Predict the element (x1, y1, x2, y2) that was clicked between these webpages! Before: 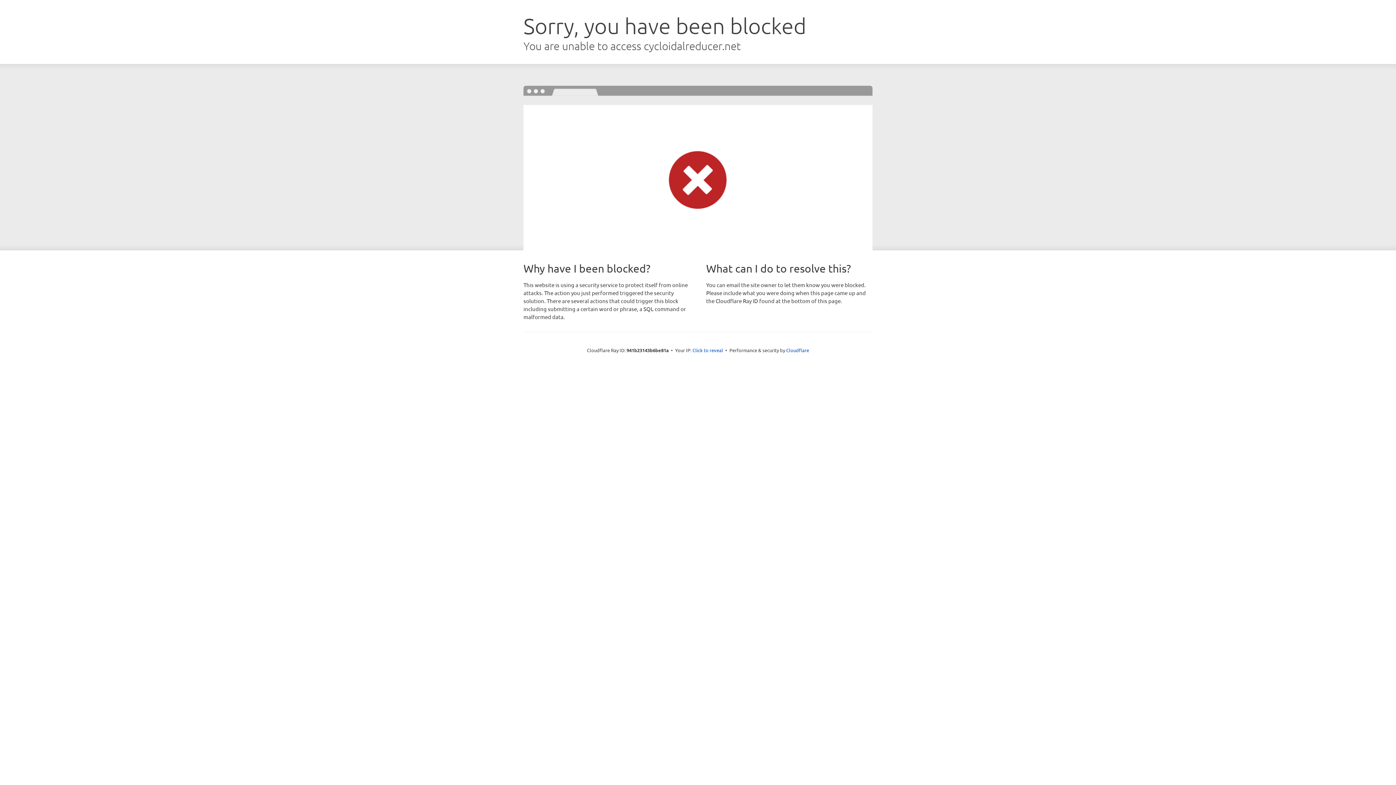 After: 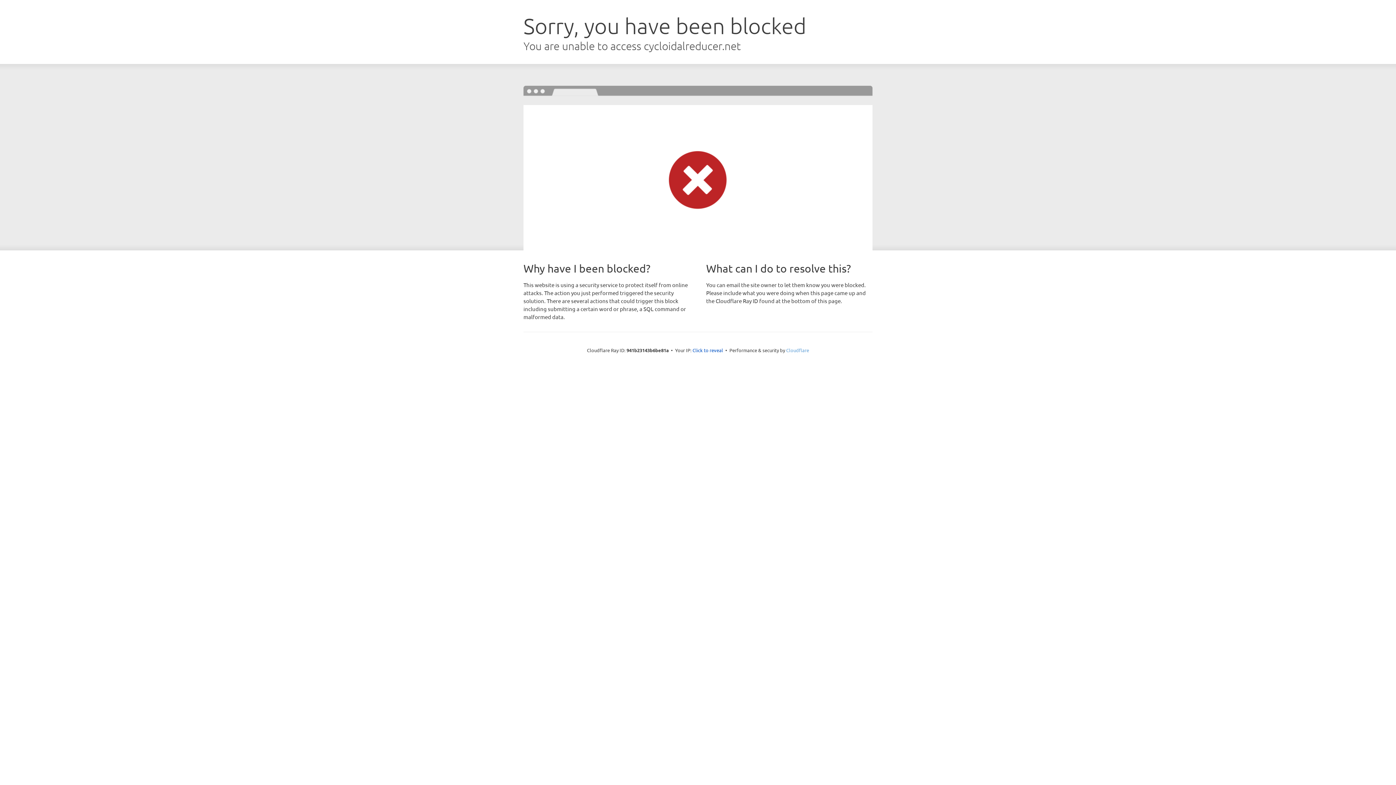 Action: bbox: (786, 347, 809, 353) label: Cloudflare